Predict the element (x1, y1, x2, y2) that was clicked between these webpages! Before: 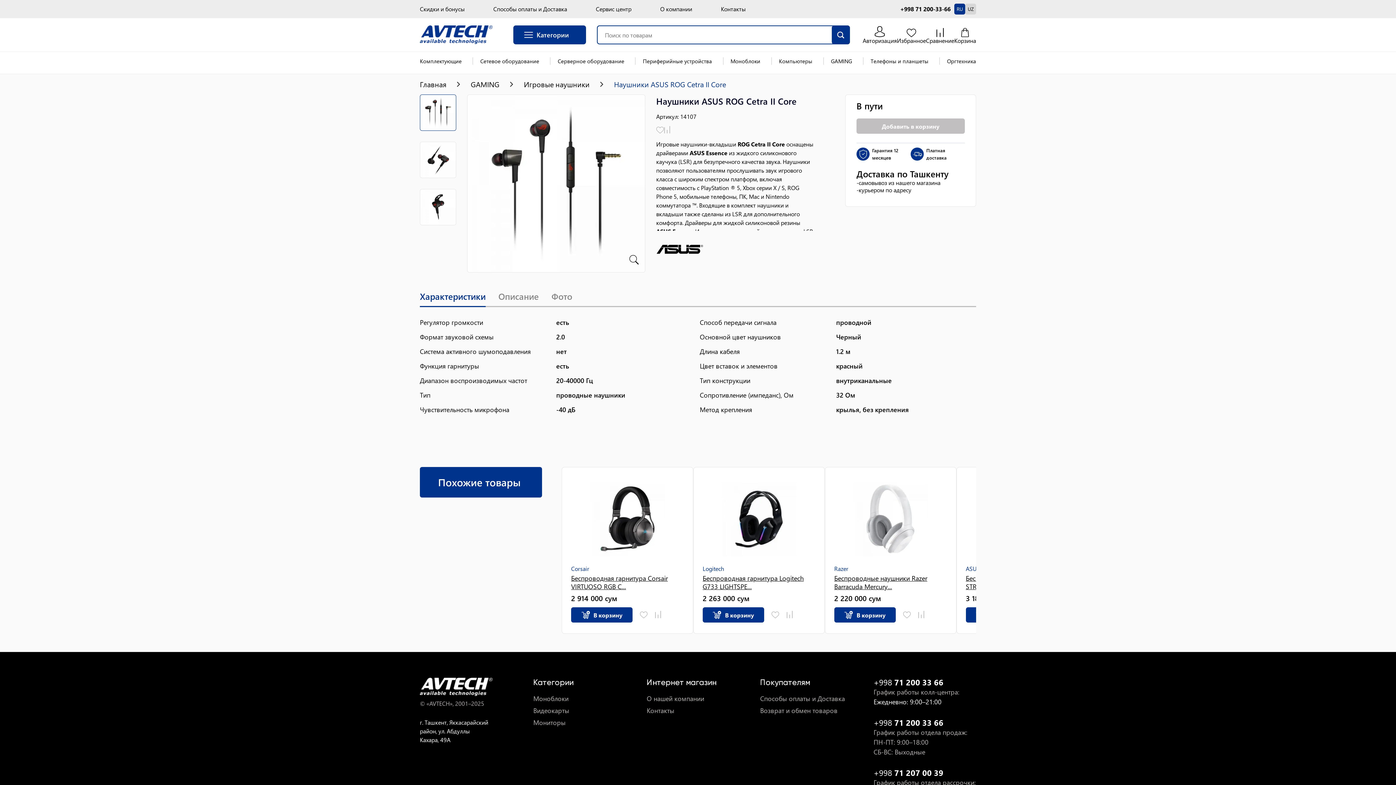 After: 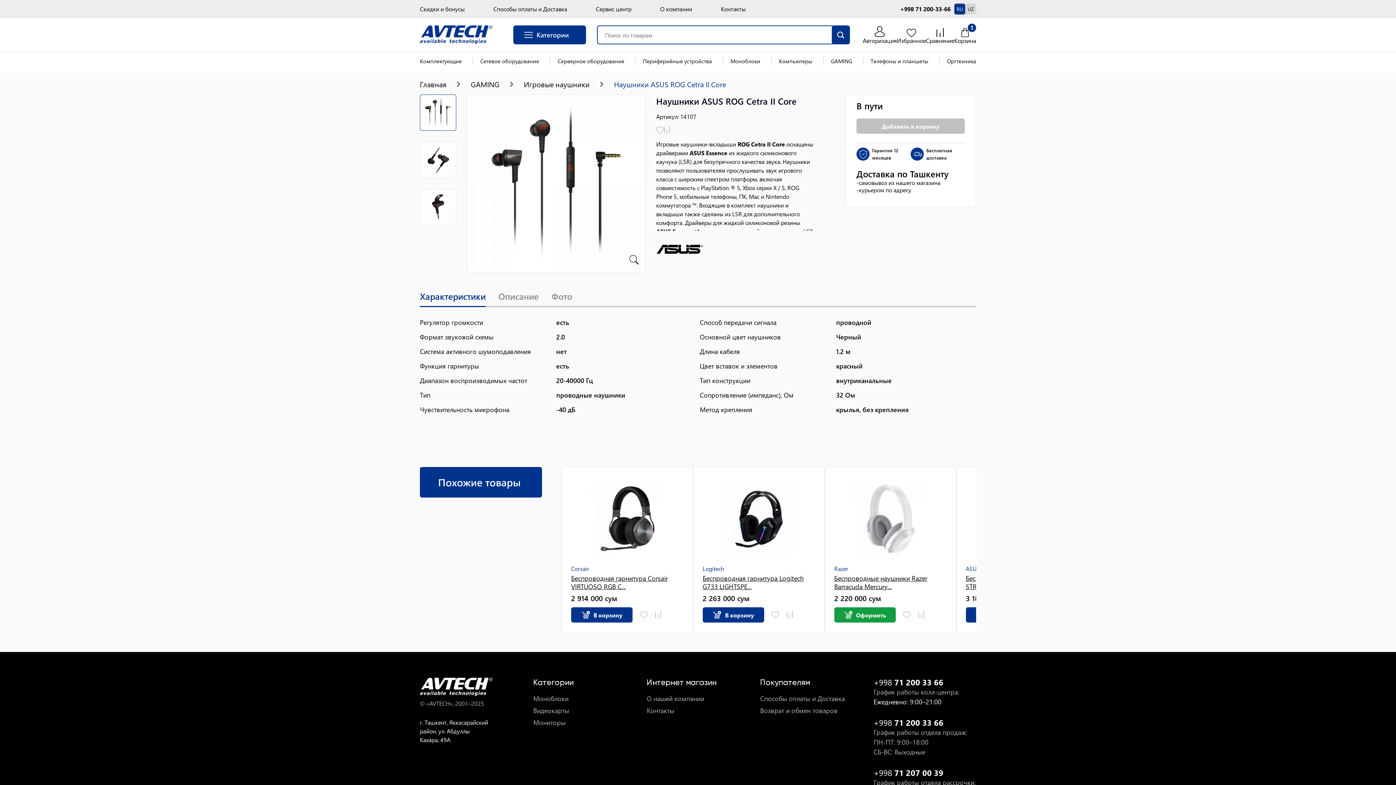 Action: label: Добавить в корзину bbox: (834, 607, 895, 623)